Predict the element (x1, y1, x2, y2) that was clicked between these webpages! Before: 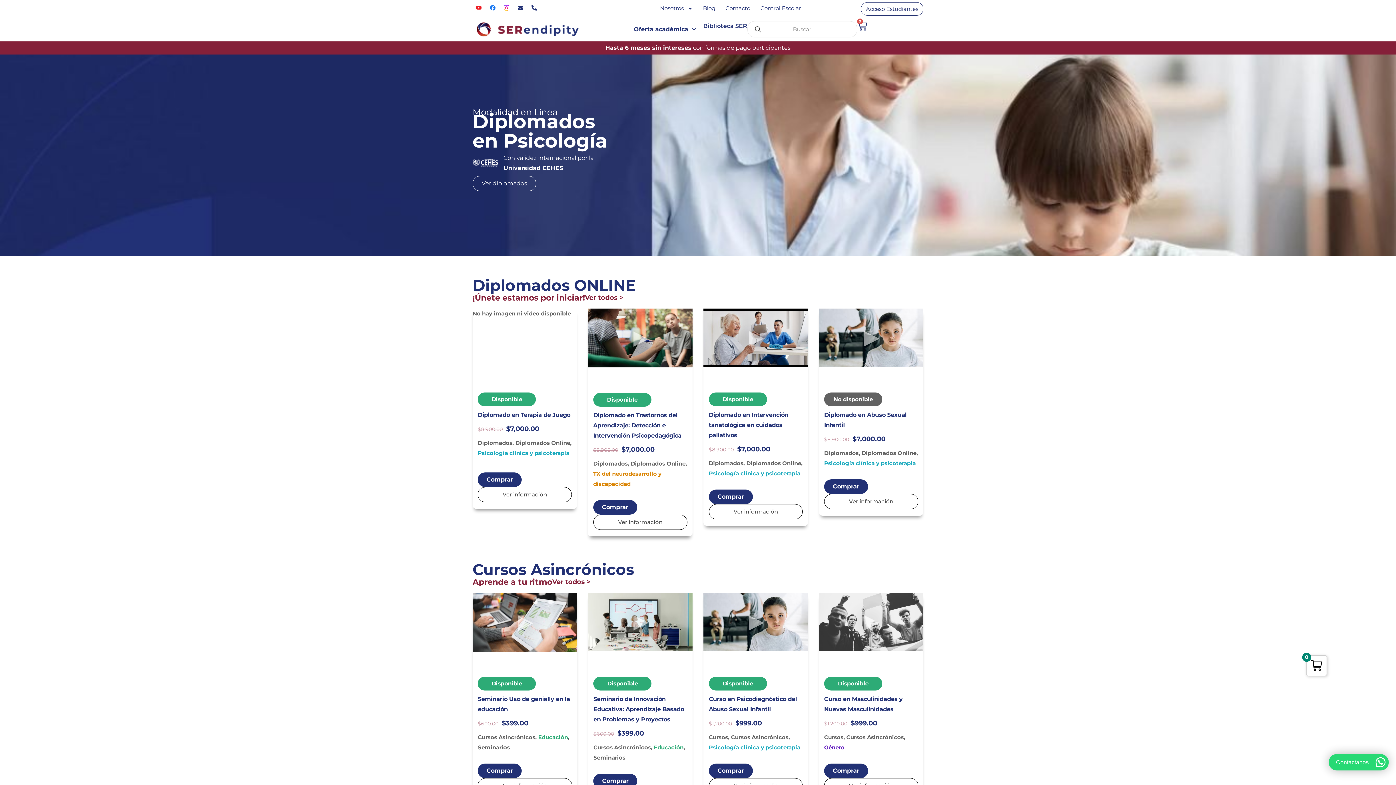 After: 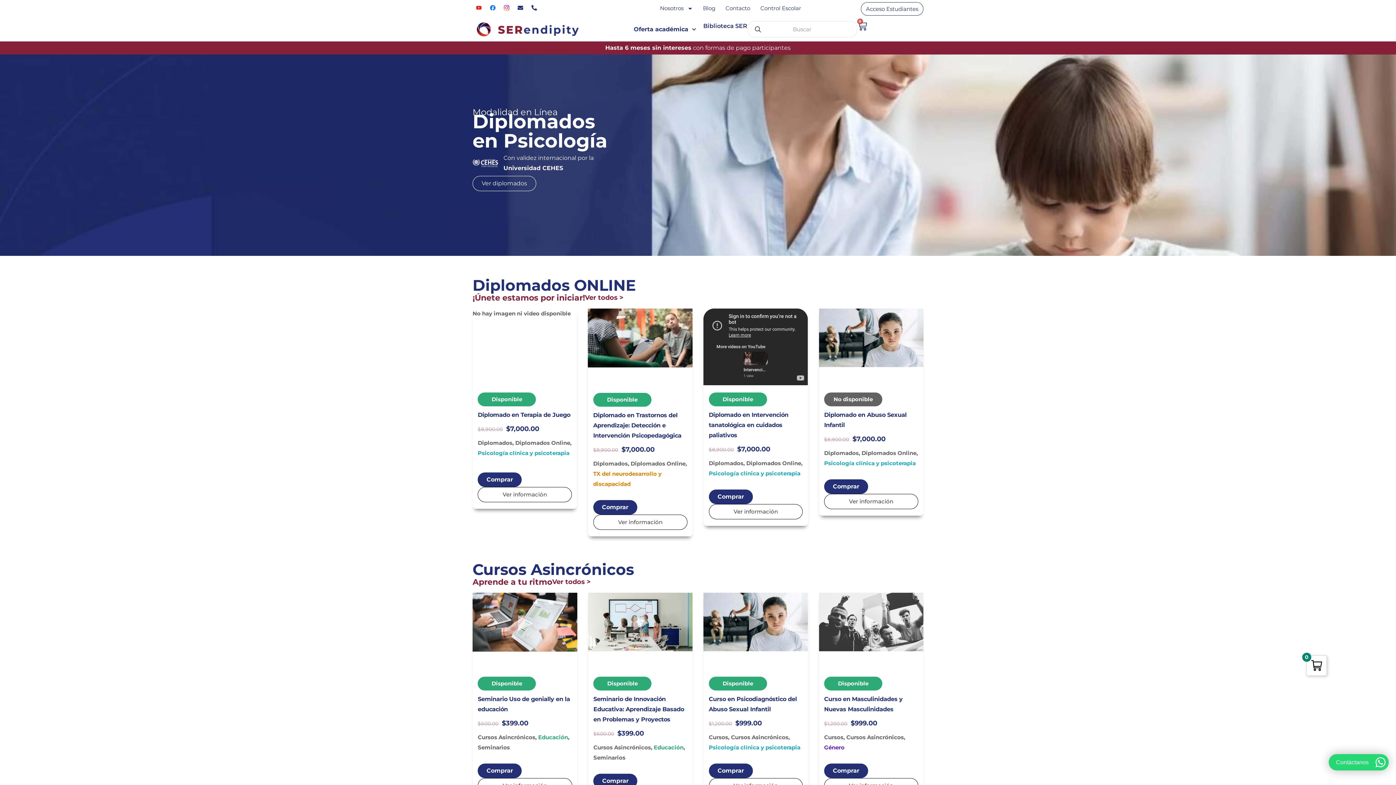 Action: bbox: (703, 308, 808, 367)